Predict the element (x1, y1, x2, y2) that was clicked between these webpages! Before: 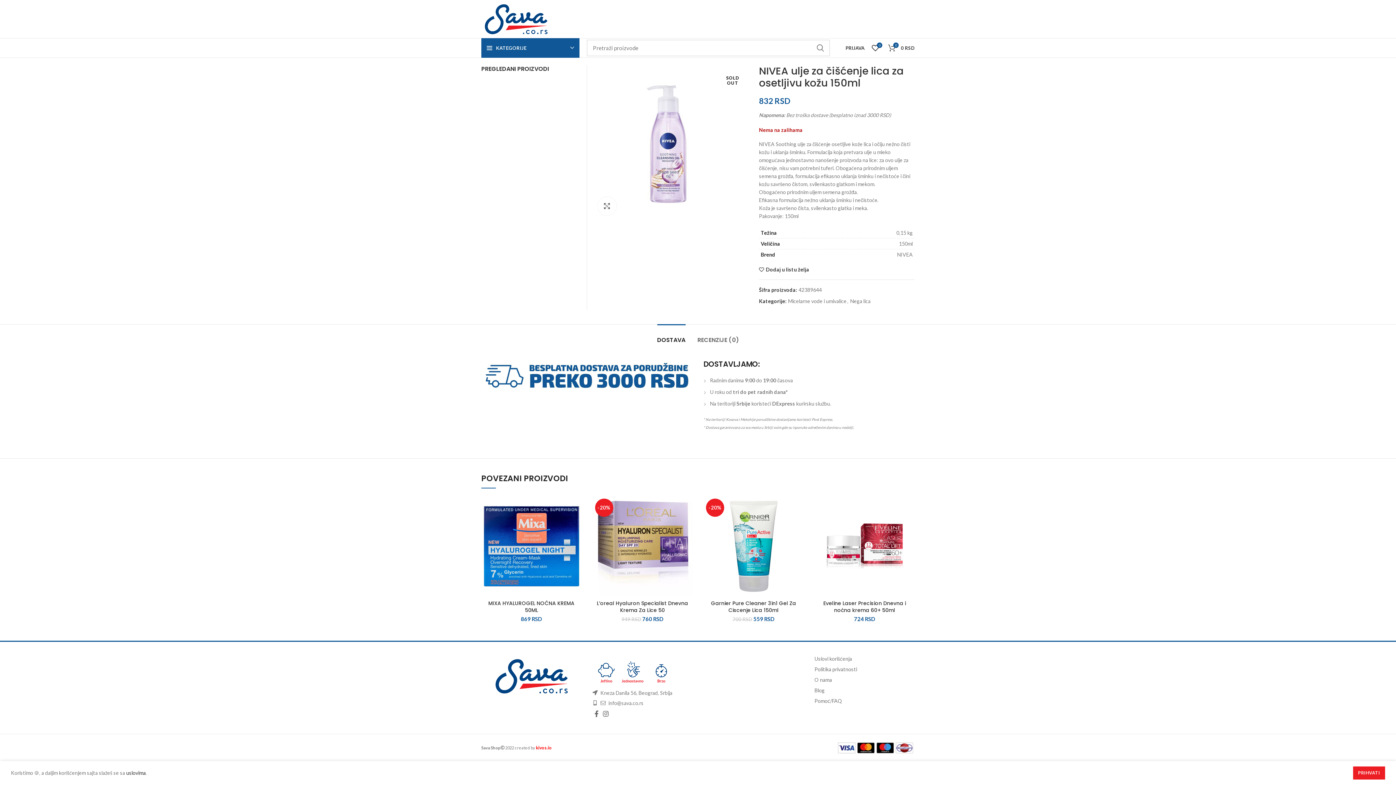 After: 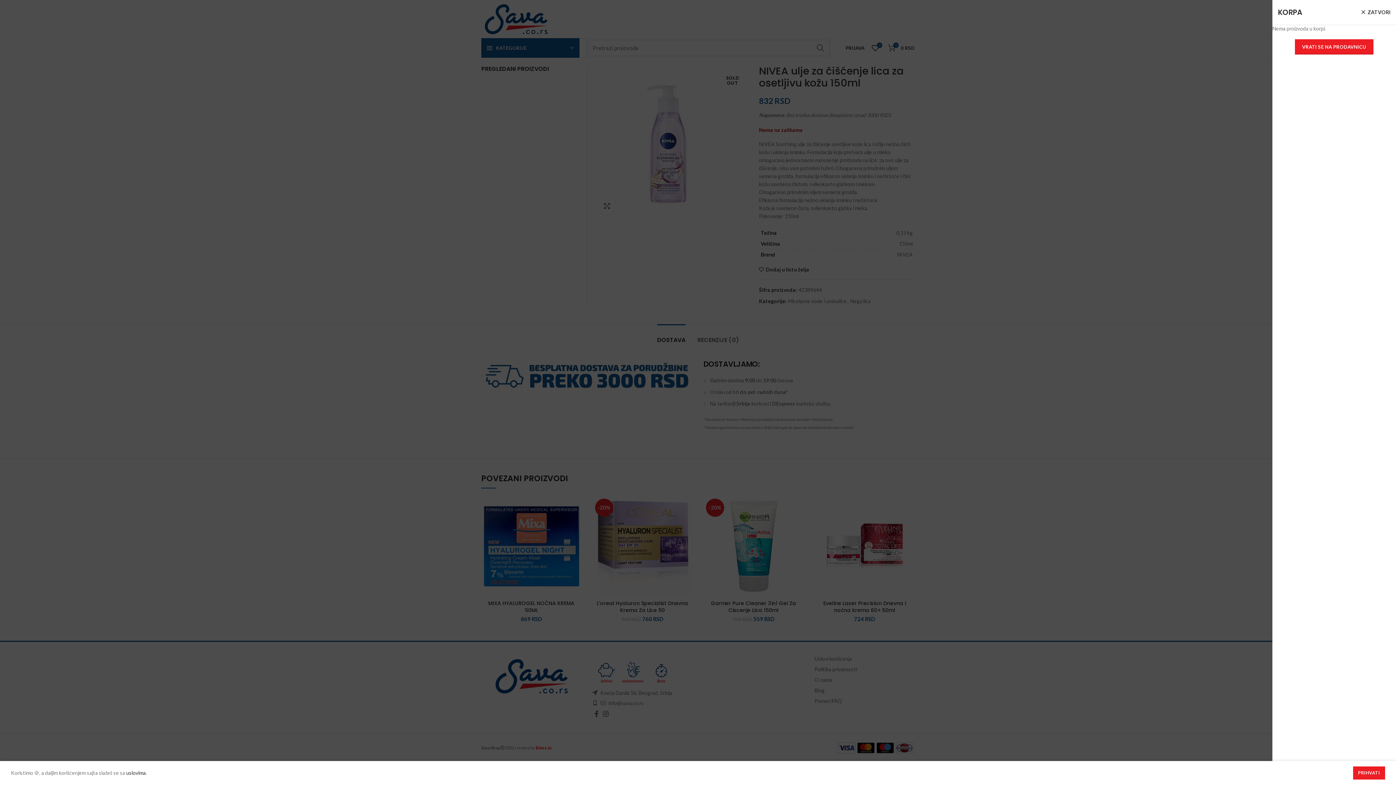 Action: bbox: (884, 40, 918, 55) label: 0
0 RSD